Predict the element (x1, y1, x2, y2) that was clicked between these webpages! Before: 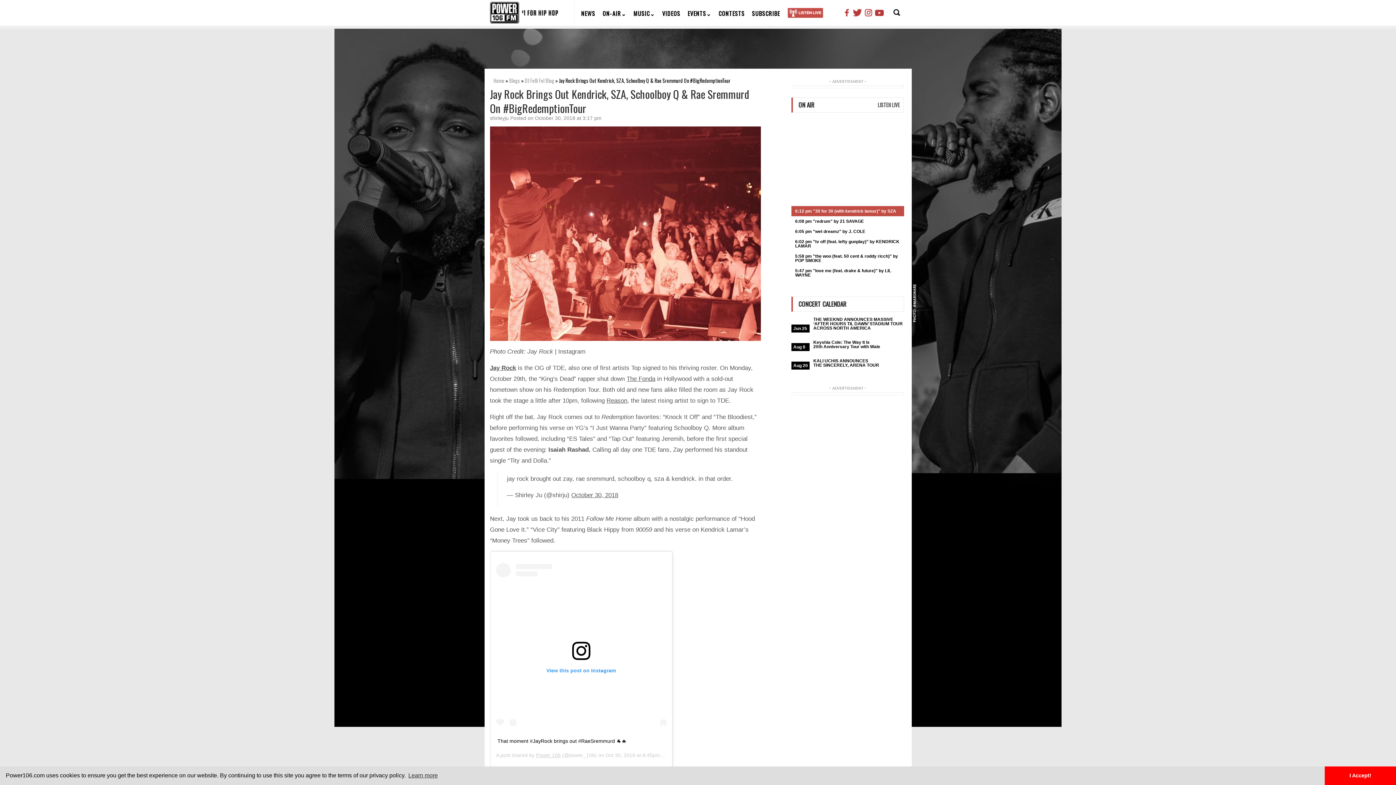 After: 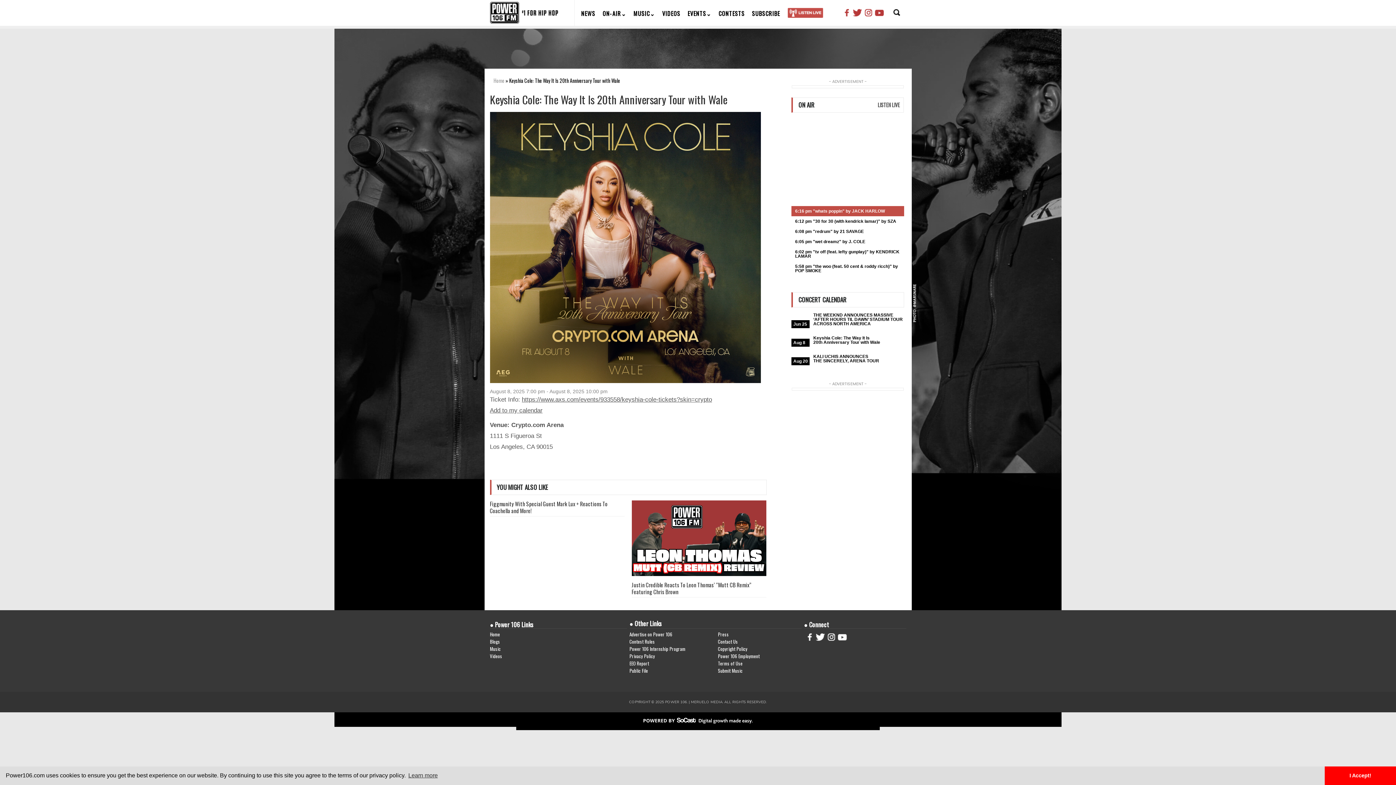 Action: label: Keyshia Cole: The Way It Is 20th Anniversary Tour with Wale bbox: (813, 340, 880, 349)